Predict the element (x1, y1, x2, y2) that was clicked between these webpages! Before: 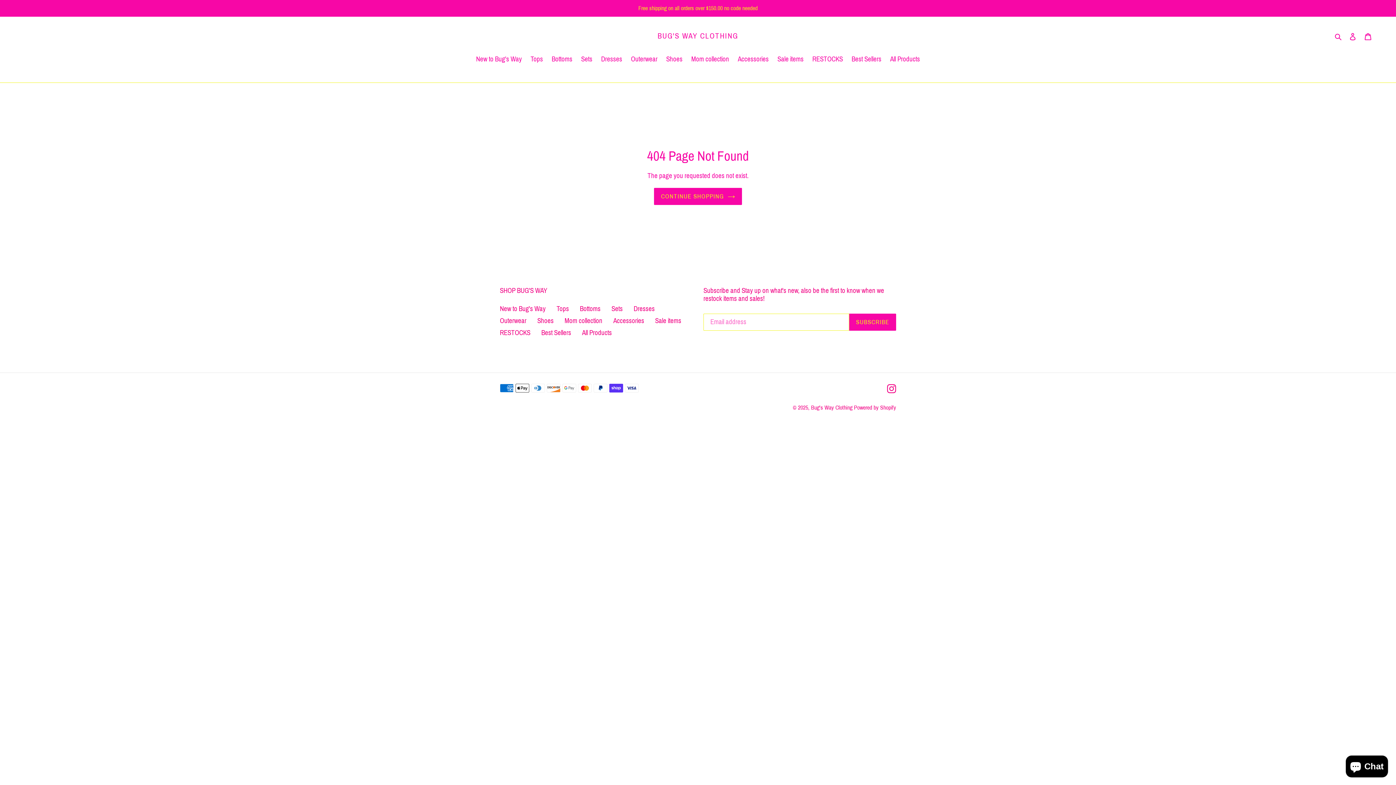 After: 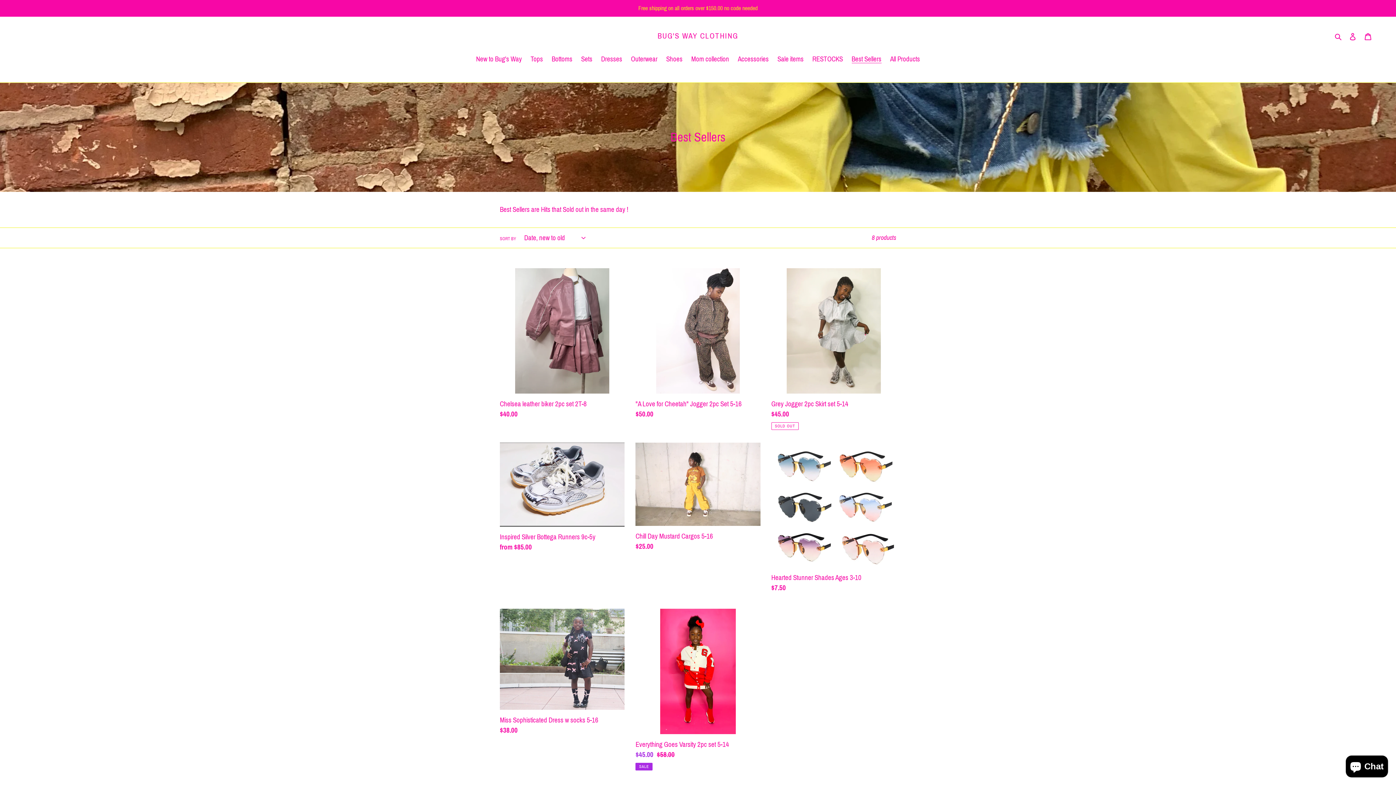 Action: bbox: (541, 329, 571, 336) label: Best Sellers